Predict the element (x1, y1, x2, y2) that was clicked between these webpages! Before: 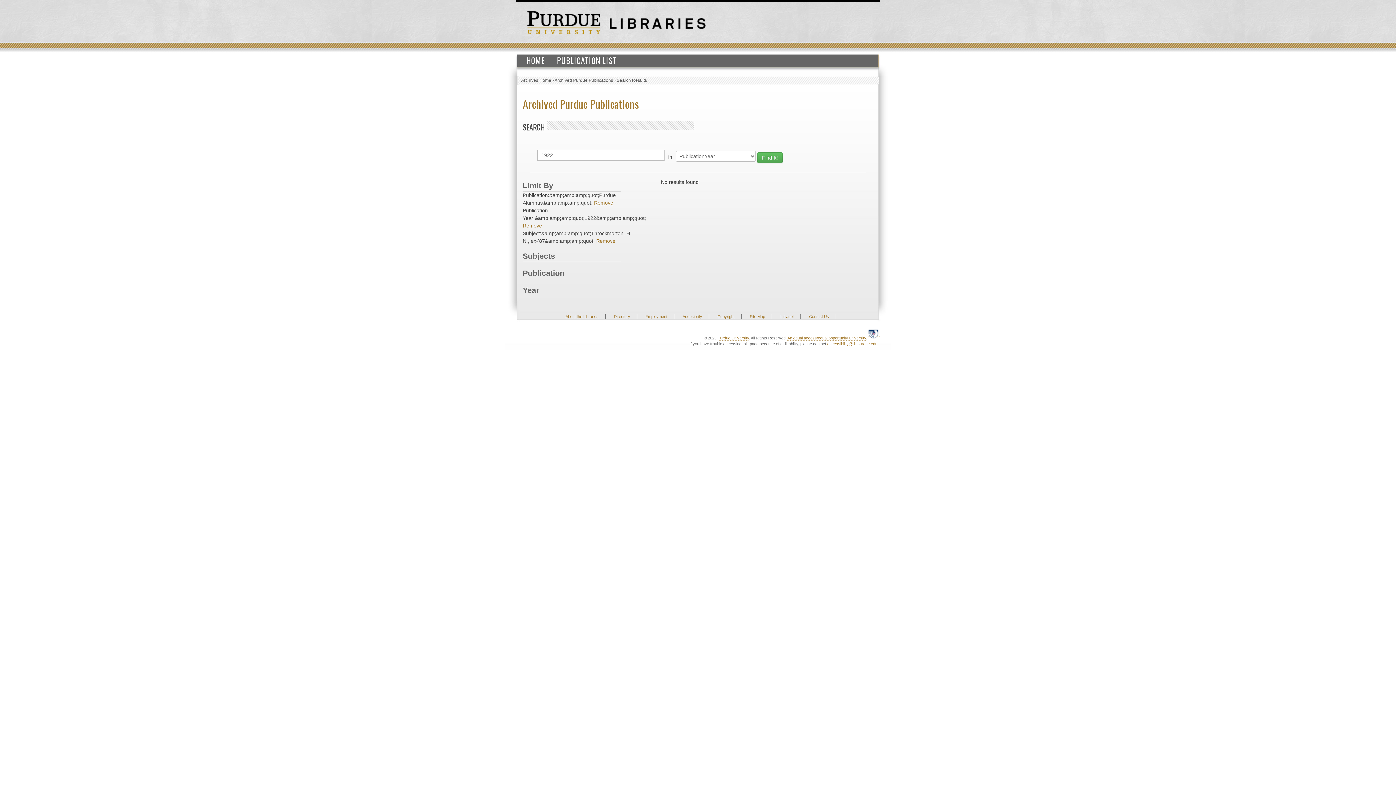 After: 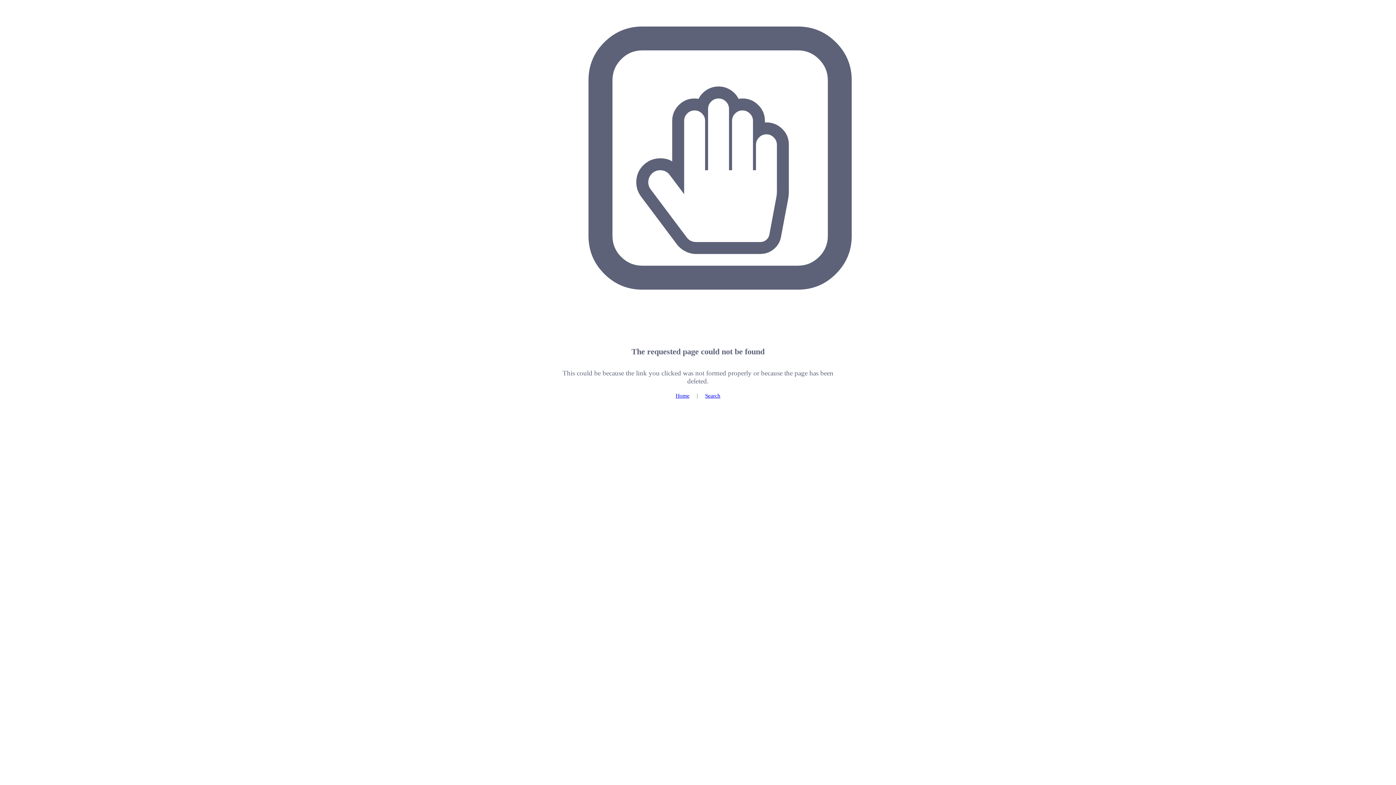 Action: bbox: (867, 330, 880, 337)